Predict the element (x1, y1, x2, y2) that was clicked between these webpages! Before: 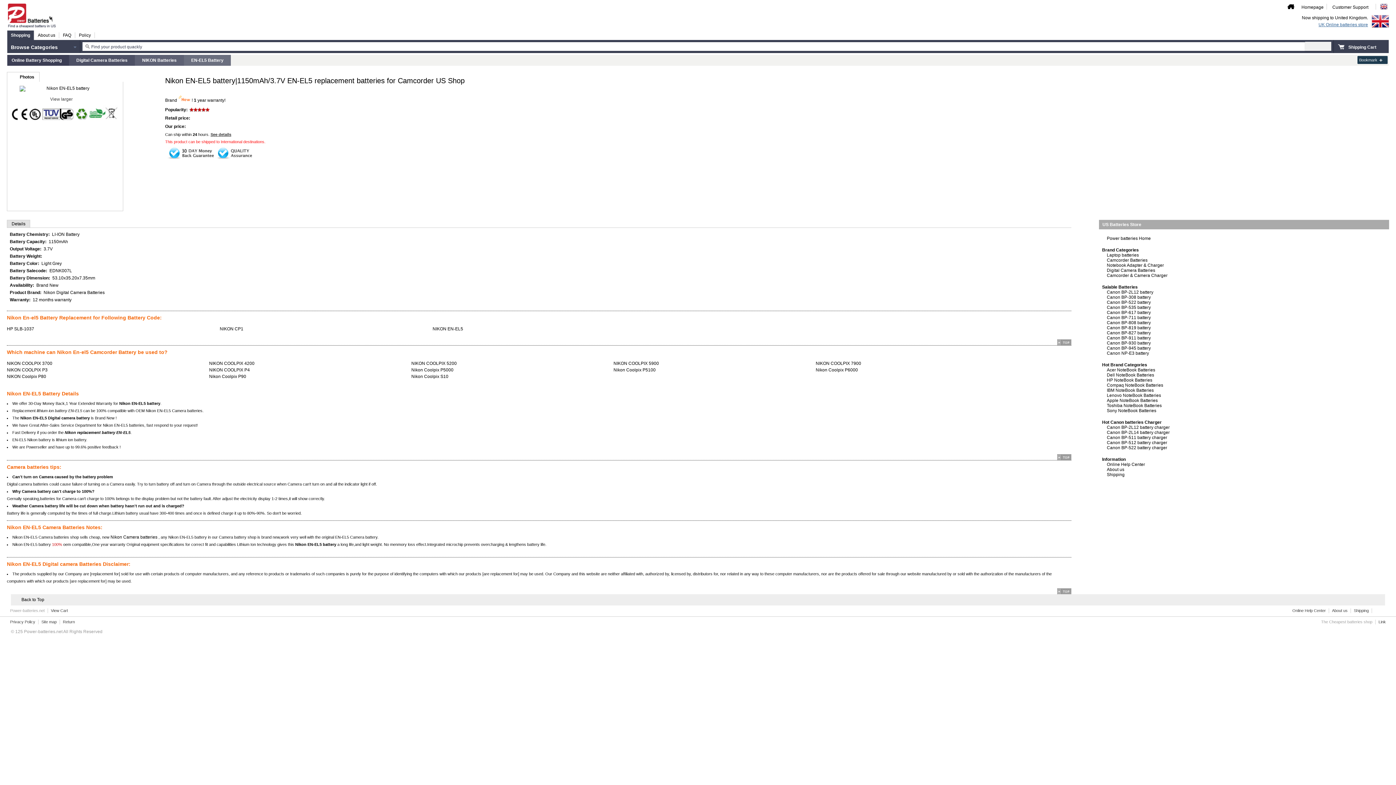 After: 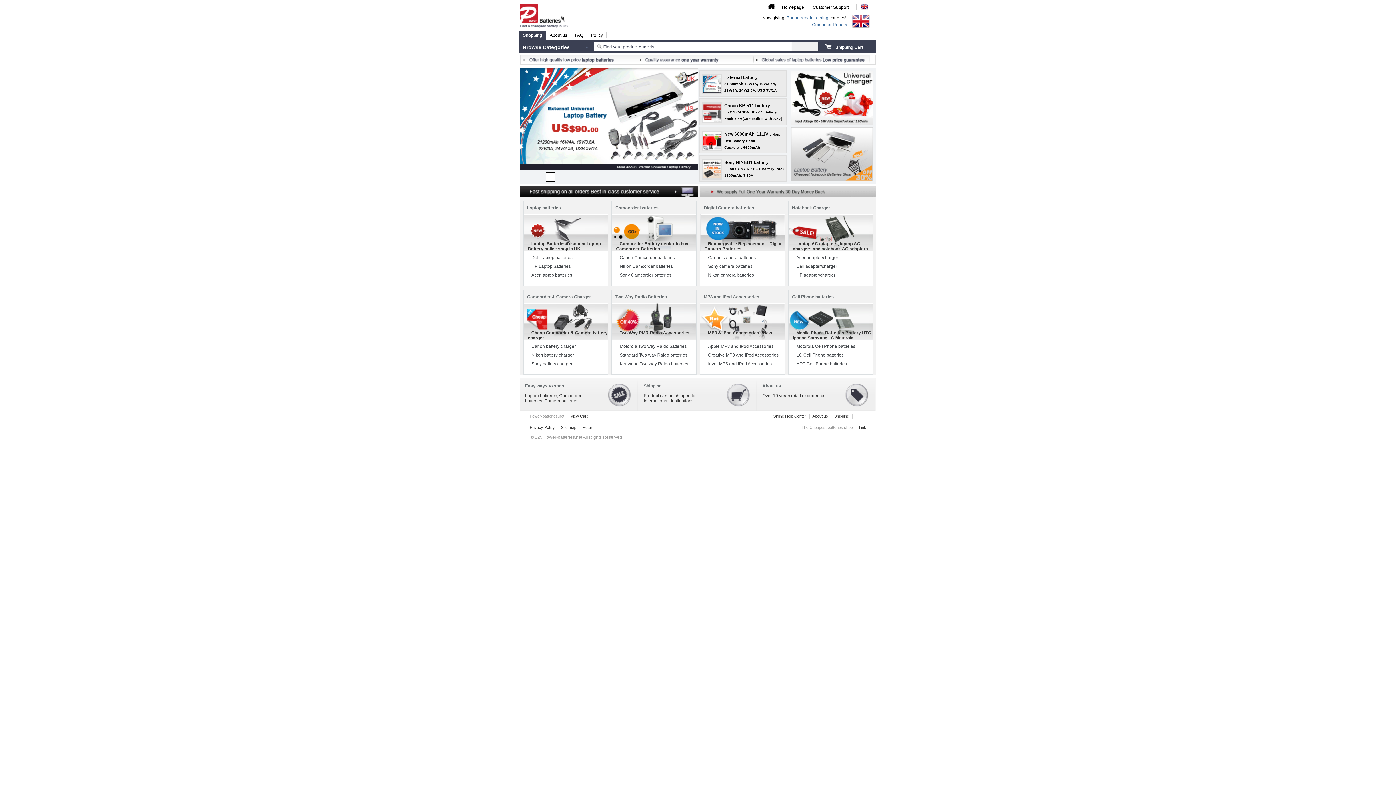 Action: bbox: (1107, 330, 1151, 335) label: Canon BP-827 battery